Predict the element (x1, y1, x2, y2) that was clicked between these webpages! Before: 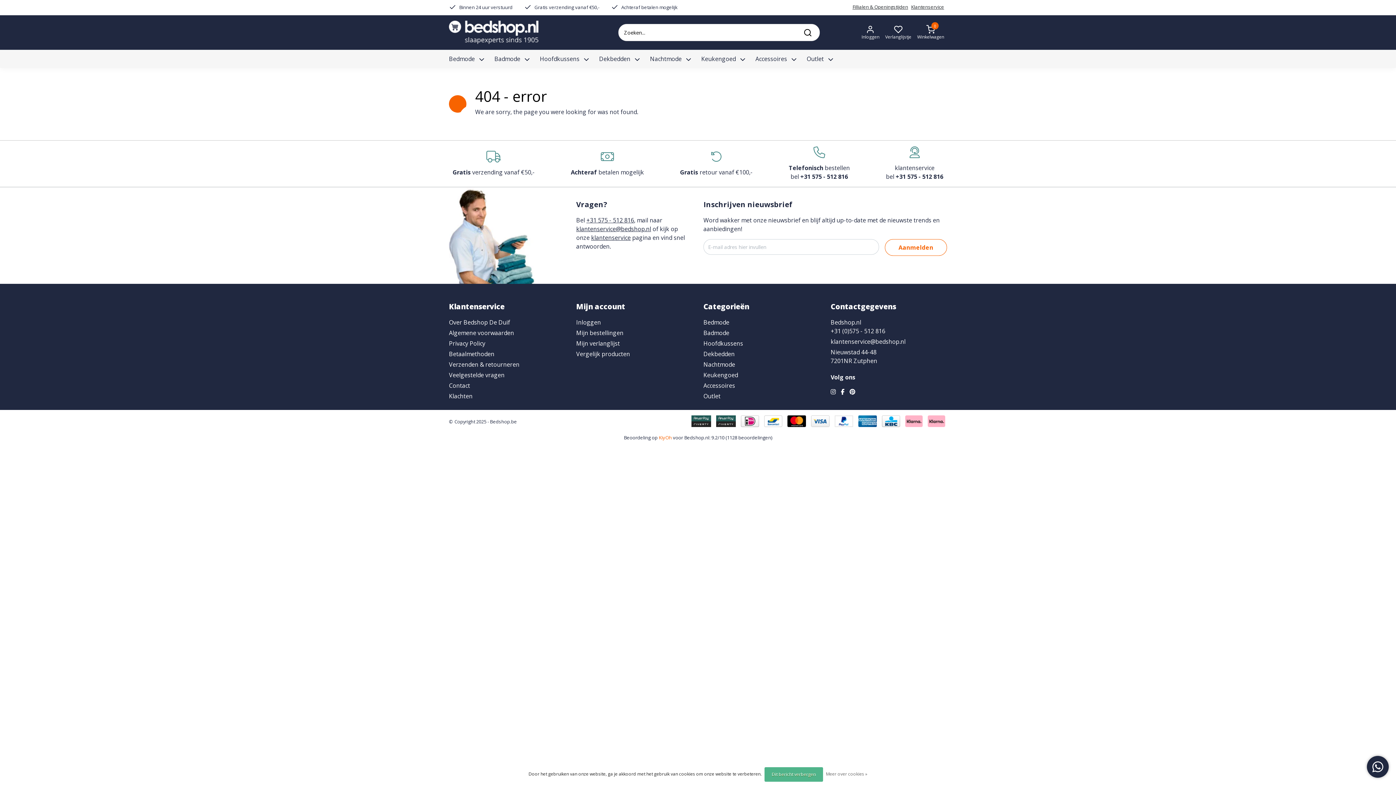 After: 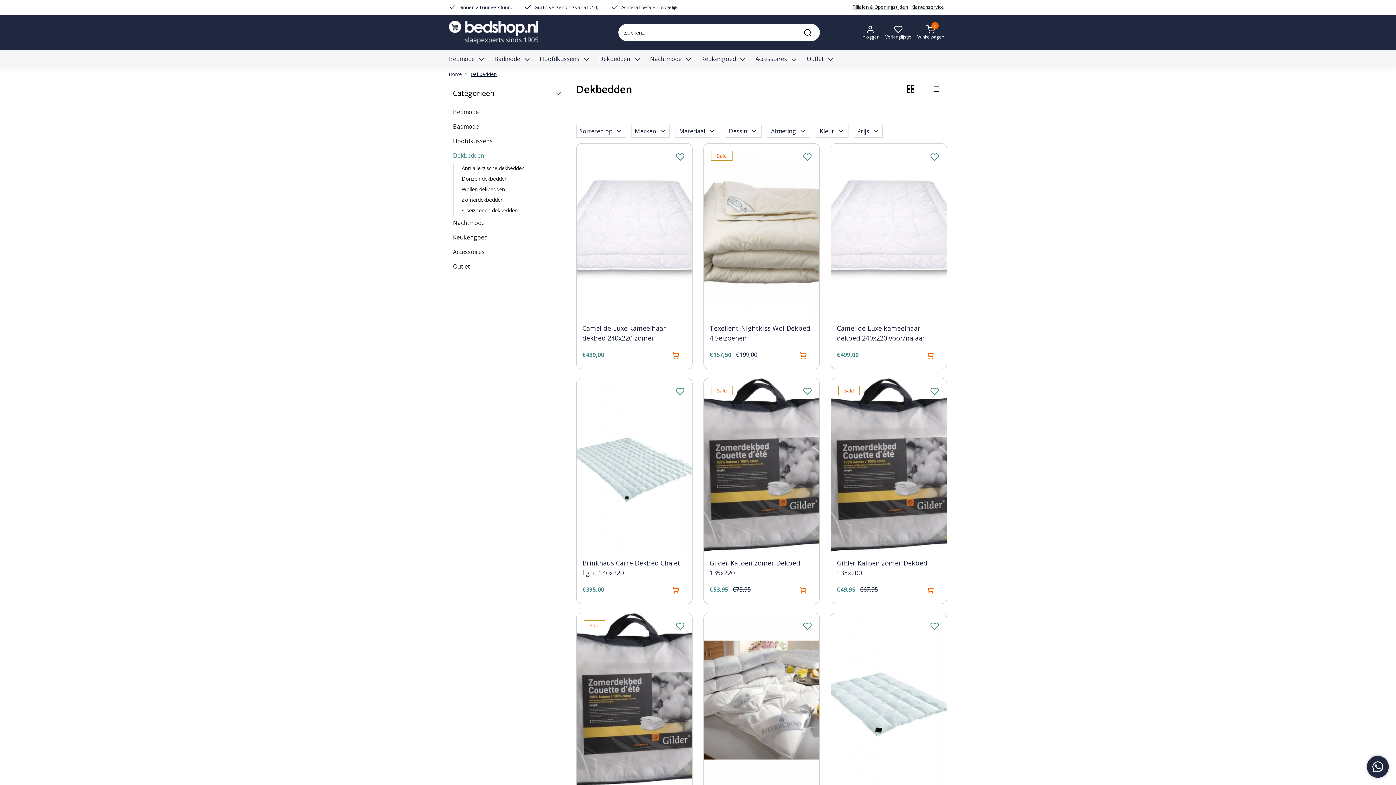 Action: label: Dekbedden bbox: (599, 50, 641, 67)